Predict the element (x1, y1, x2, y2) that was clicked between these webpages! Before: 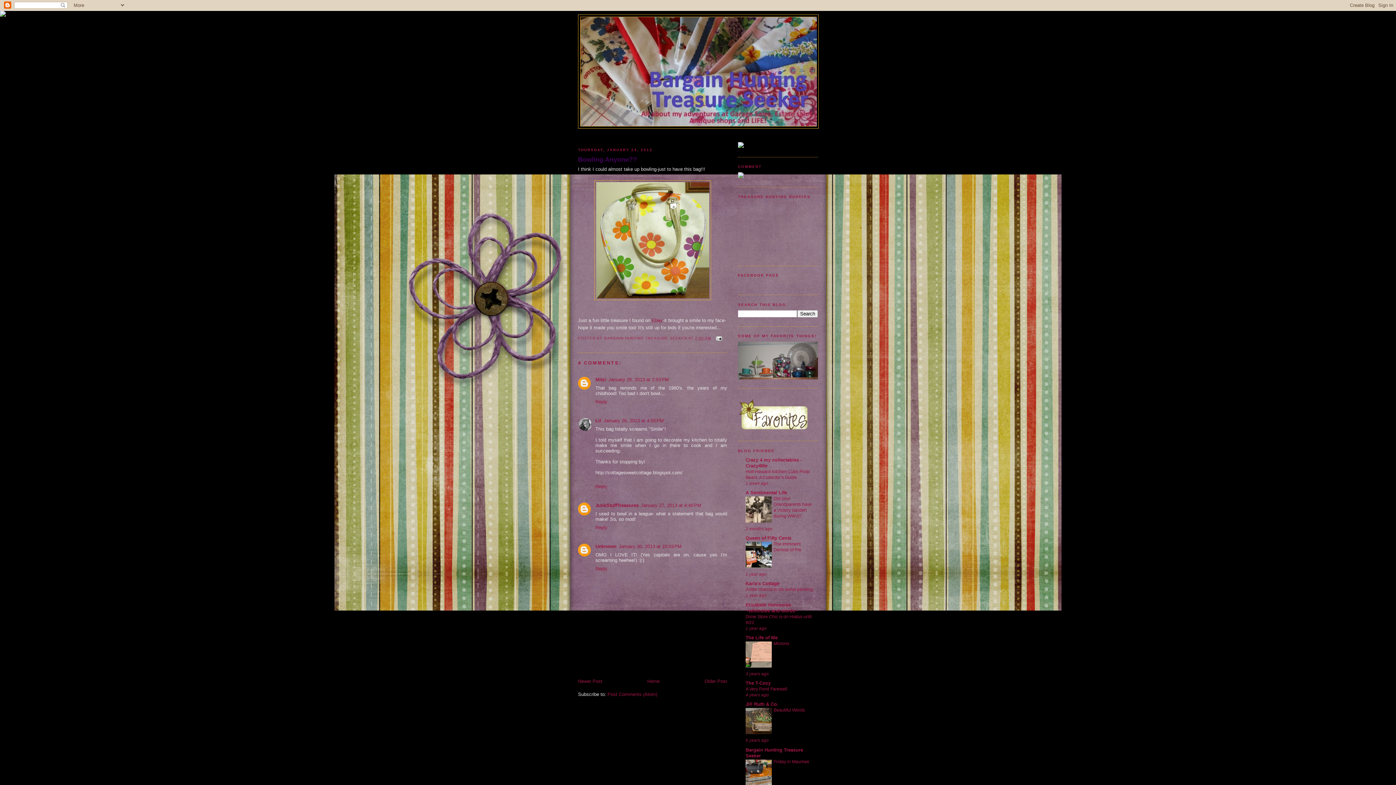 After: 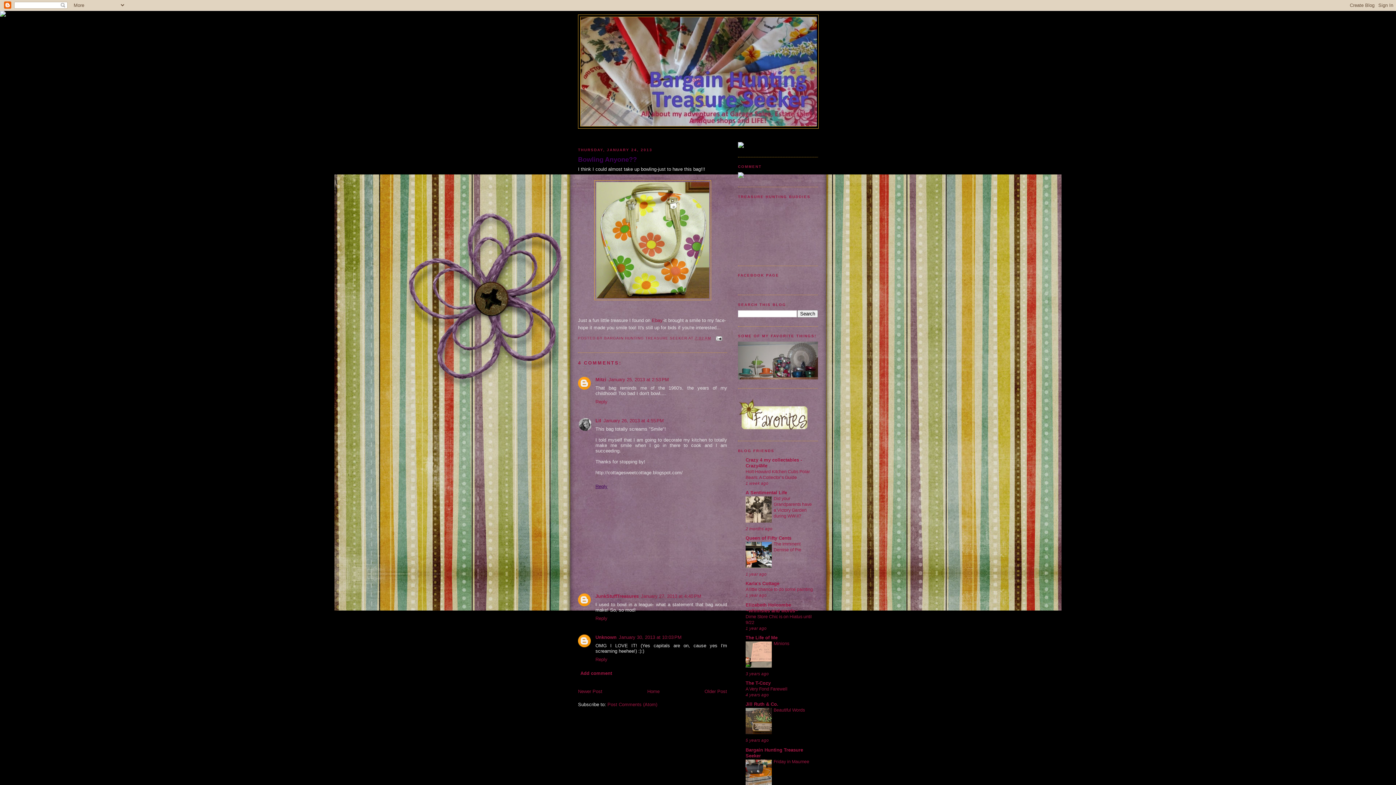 Action: label: Reply bbox: (595, 482, 609, 489)